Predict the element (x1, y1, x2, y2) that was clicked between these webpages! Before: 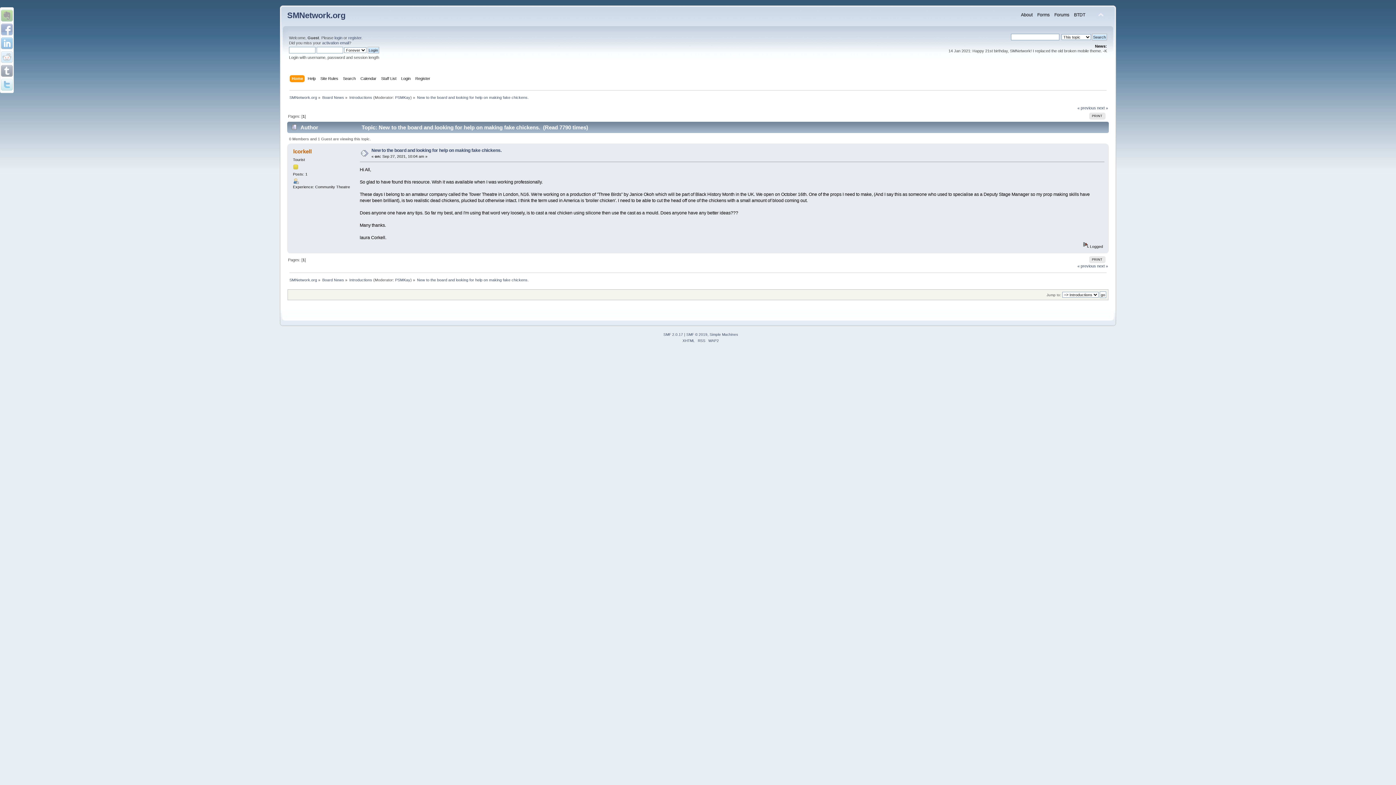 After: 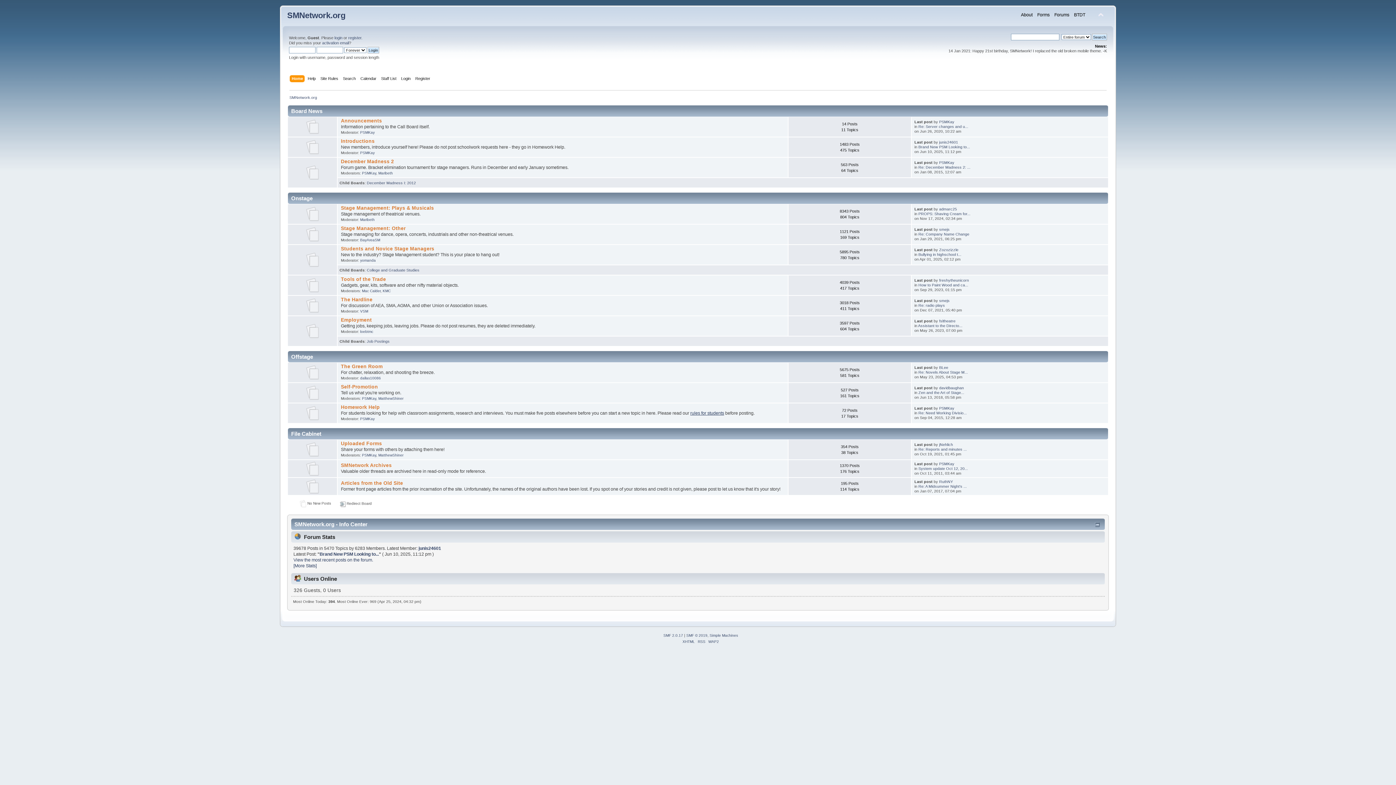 Action: label: Home bbox: (291, 75, 304, 83)